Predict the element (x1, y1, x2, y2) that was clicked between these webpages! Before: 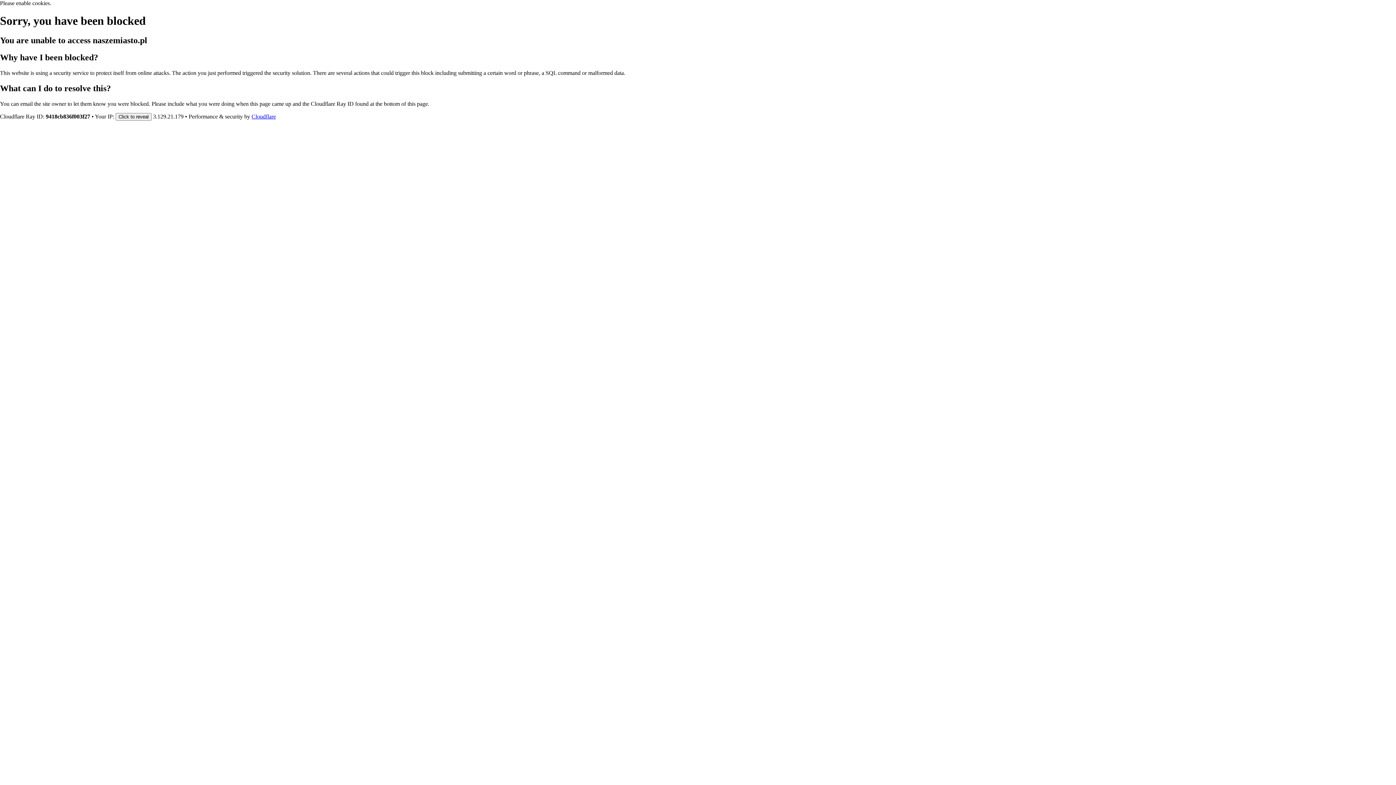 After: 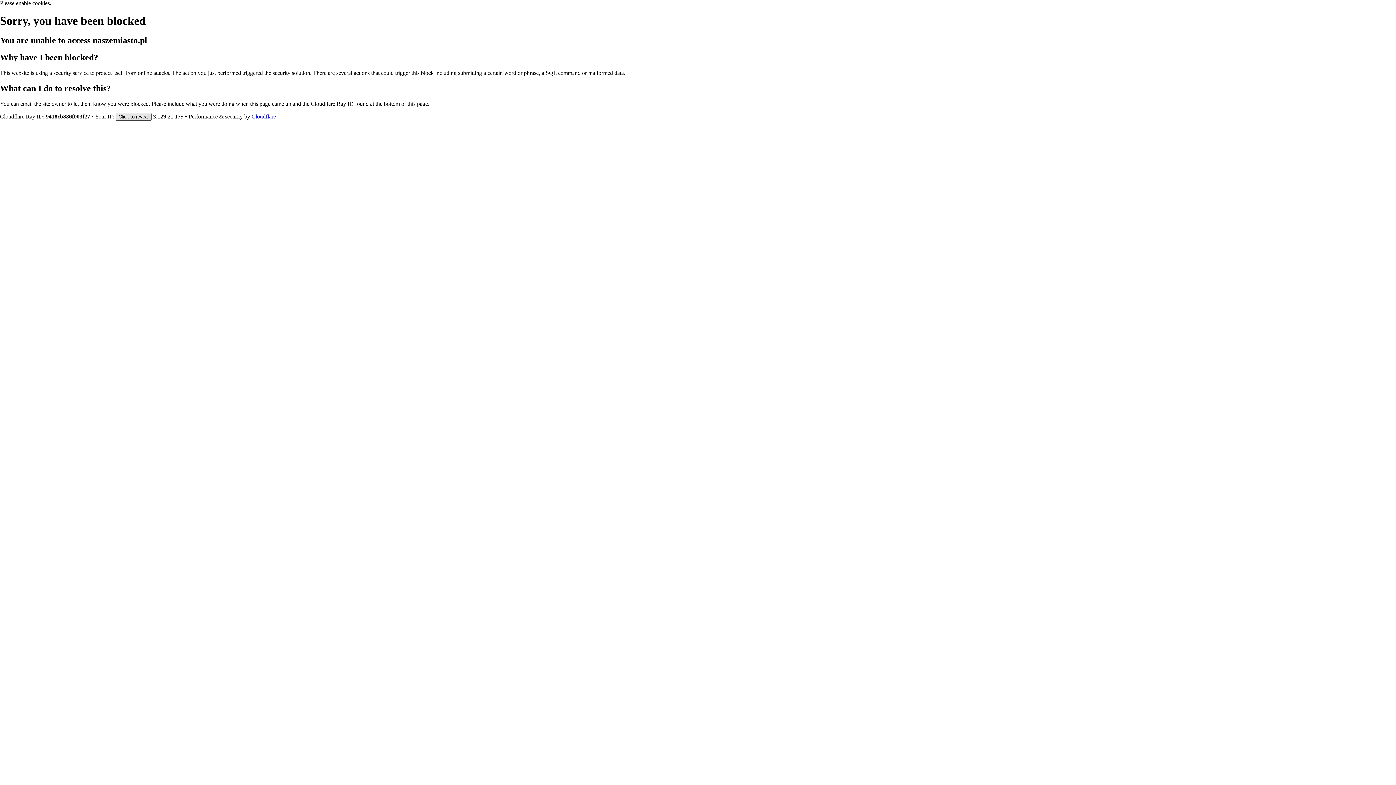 Action: label: Click to reveal bbox: (115, 112, 151, 120)